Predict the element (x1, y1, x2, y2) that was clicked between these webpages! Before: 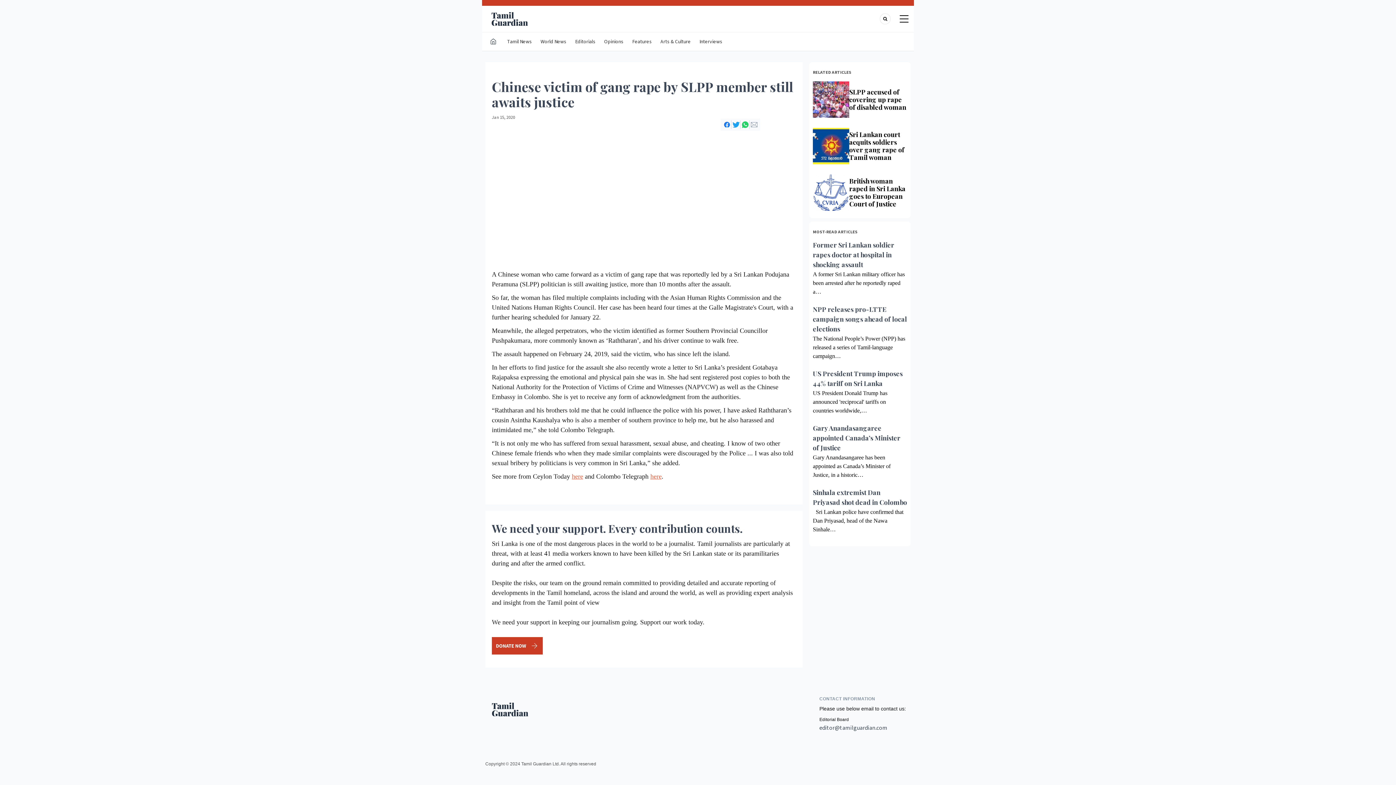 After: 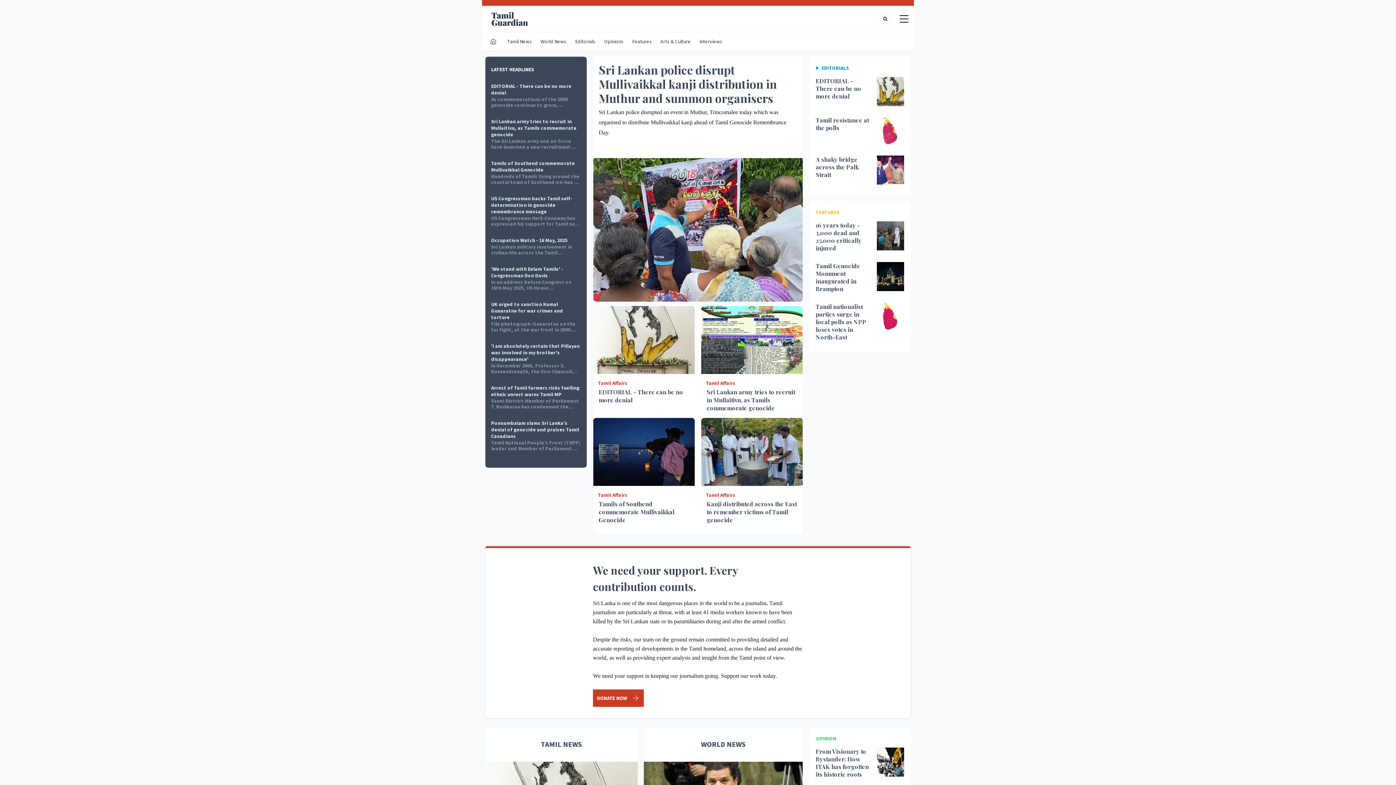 Action: bbox: (485, 34, 501, 47)